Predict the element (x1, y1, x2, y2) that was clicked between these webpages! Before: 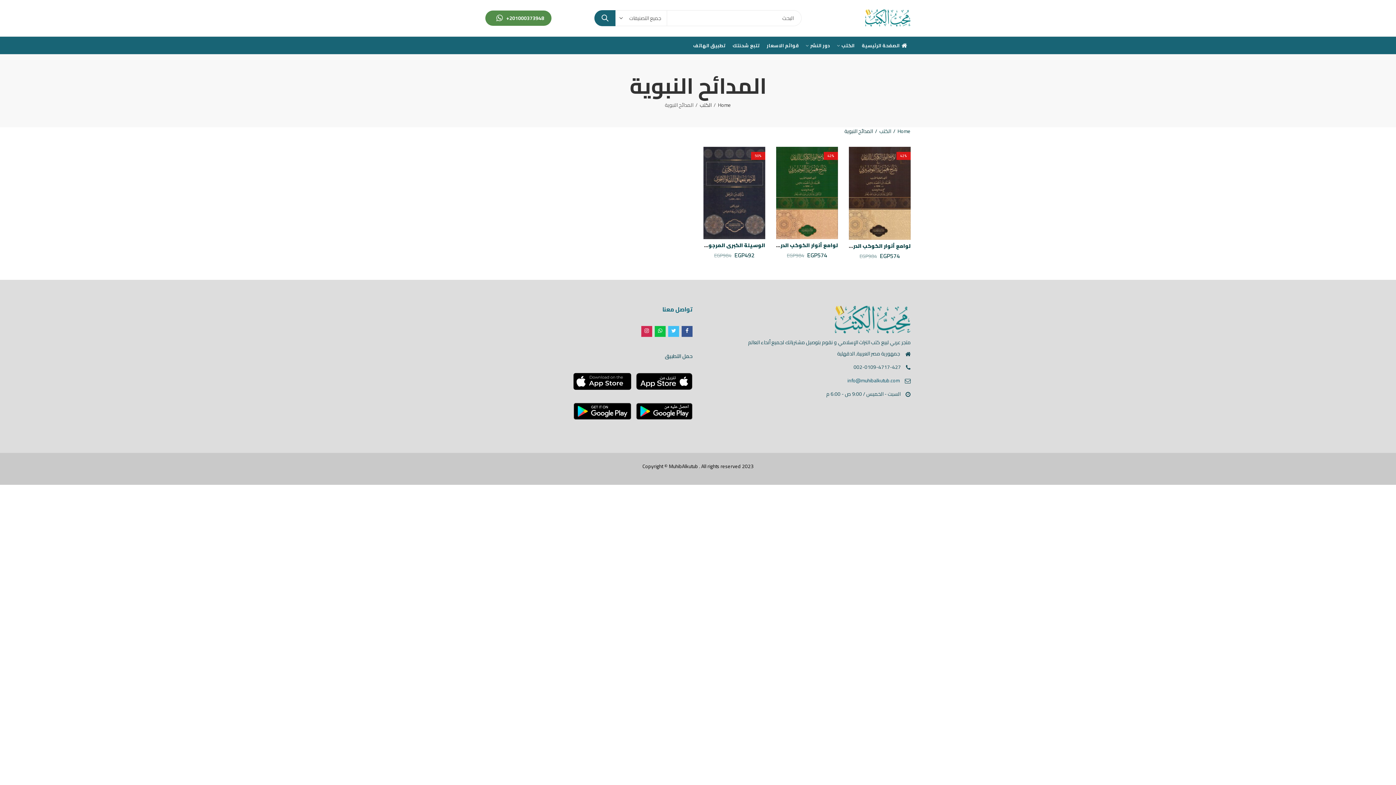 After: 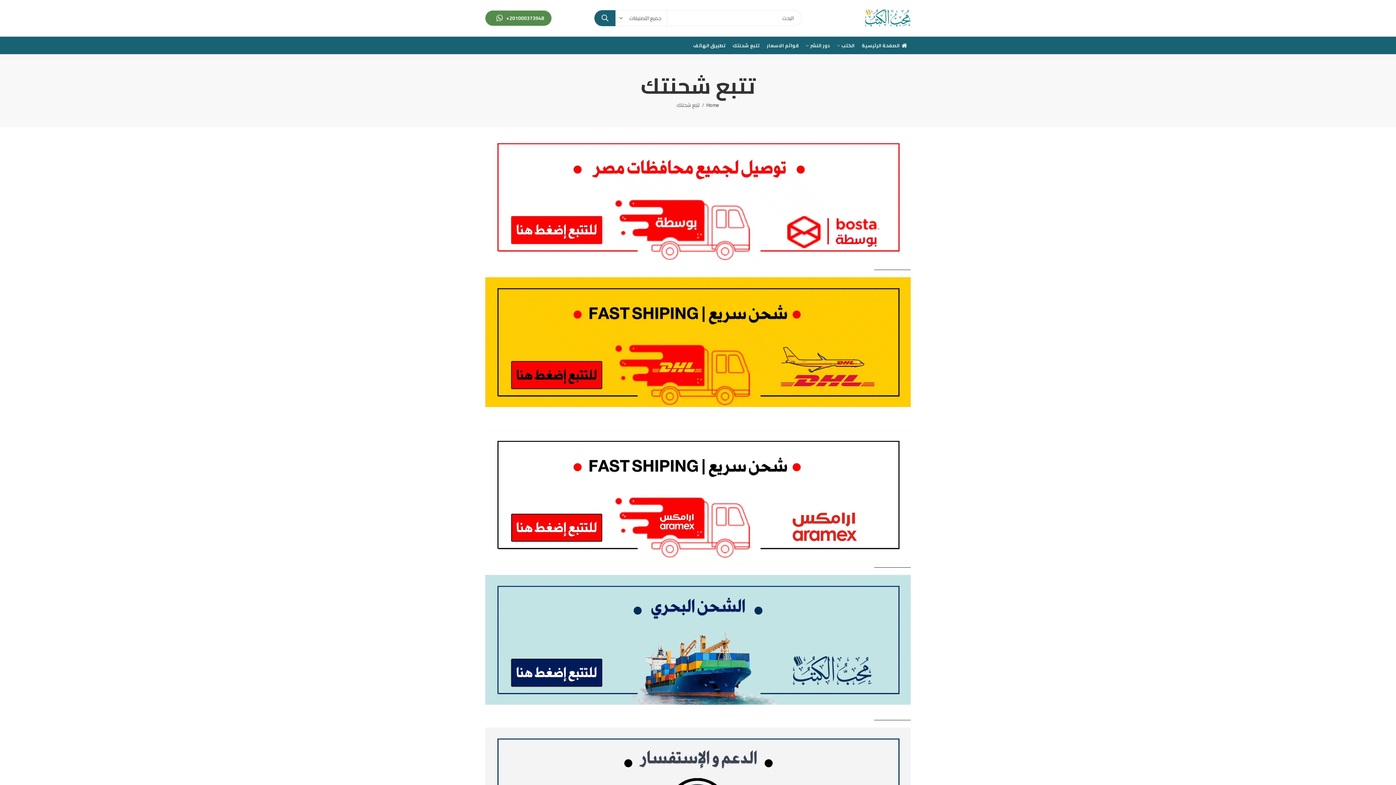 Action: bbox: (729, 36, 763, 54) label: تتبع شحنتك